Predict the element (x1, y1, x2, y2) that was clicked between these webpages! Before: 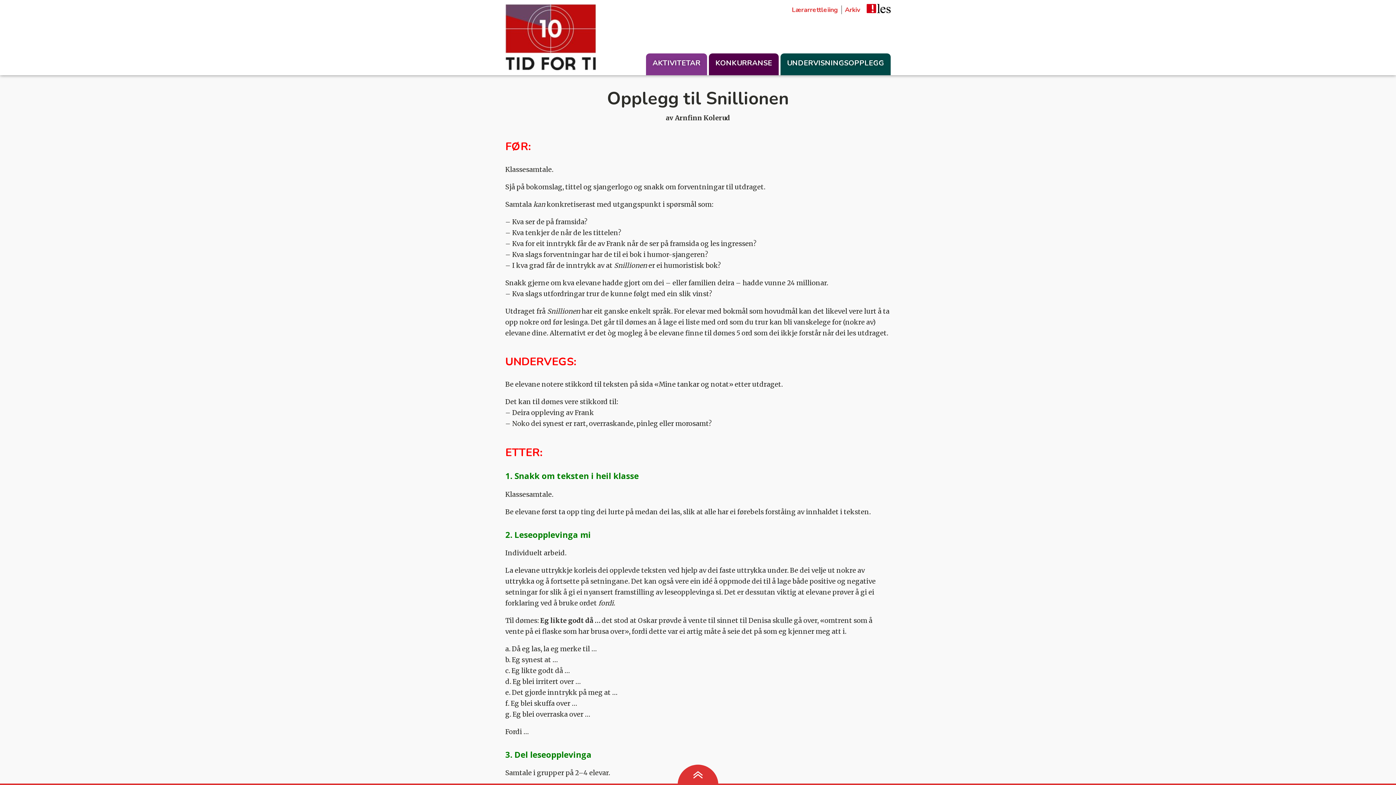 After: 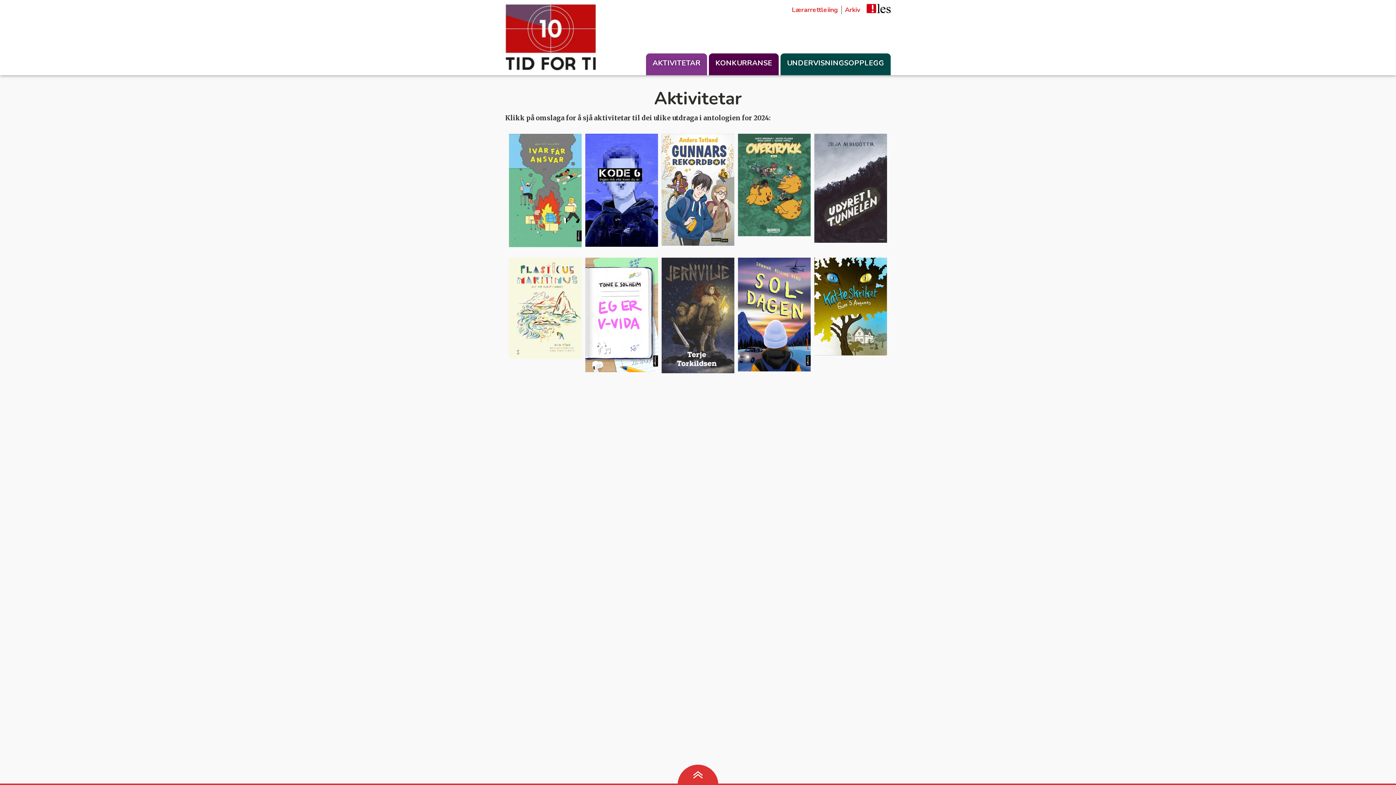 Action: label: AKTIVITETAR bbox: (646, 53, 707, 75)